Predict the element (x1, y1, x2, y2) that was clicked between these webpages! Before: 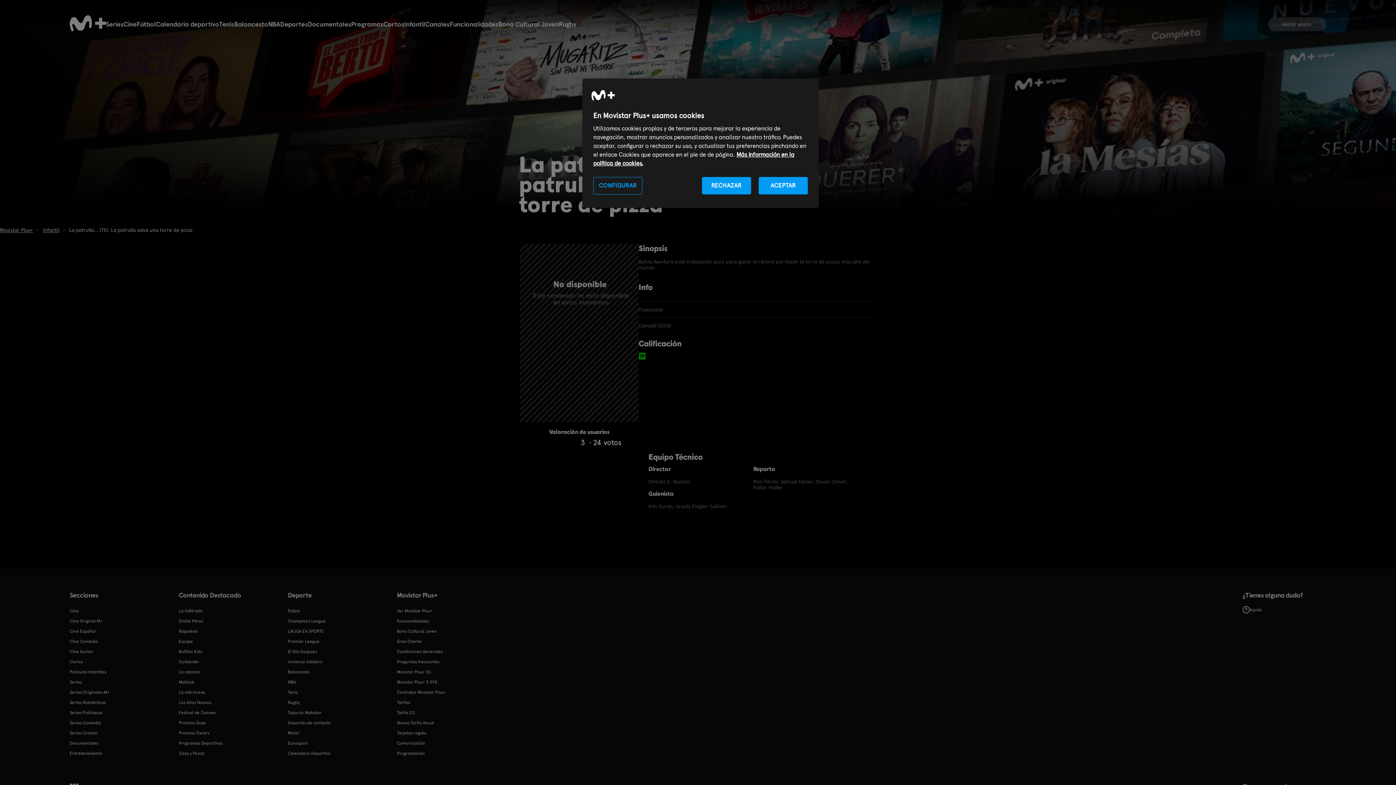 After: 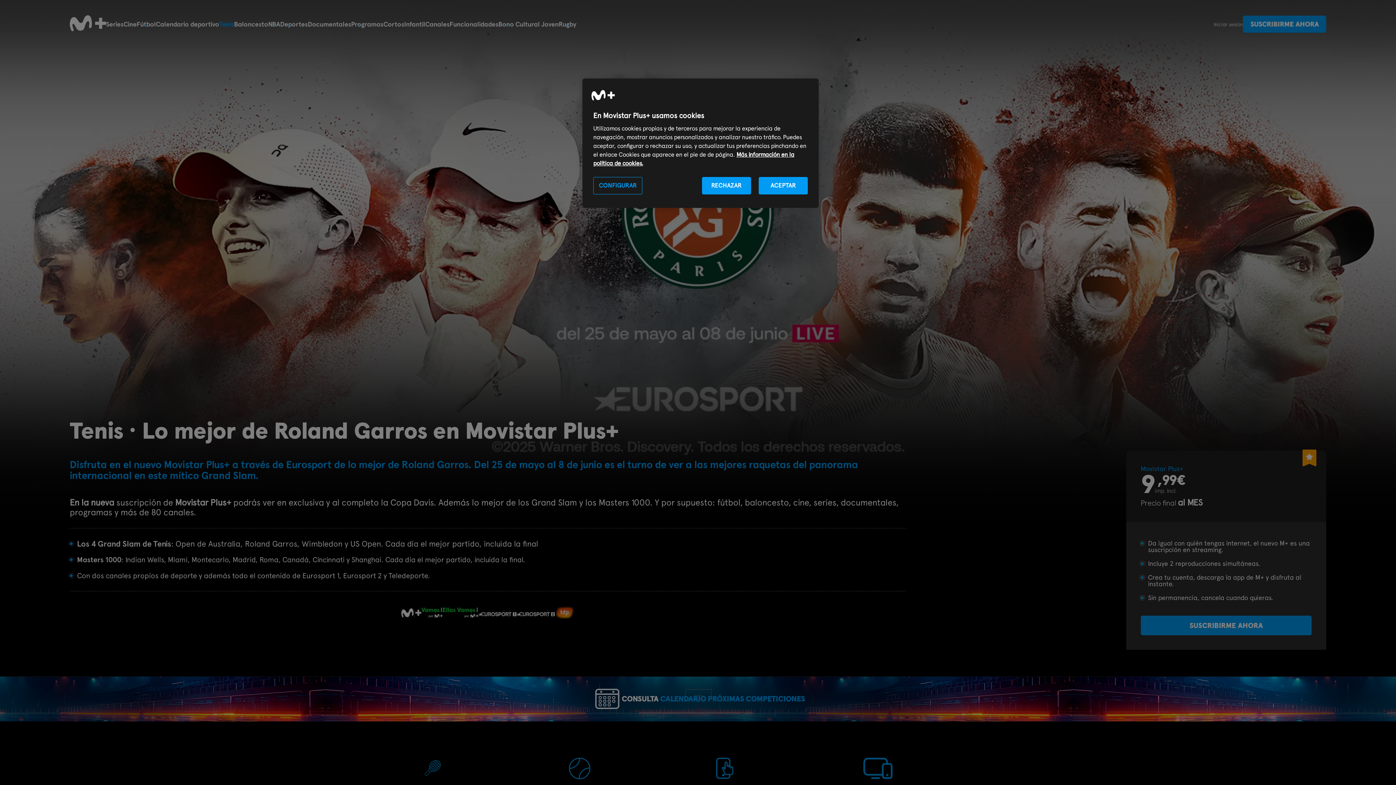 Action: bbox: (219, 20, 234, 28) label: Tenis